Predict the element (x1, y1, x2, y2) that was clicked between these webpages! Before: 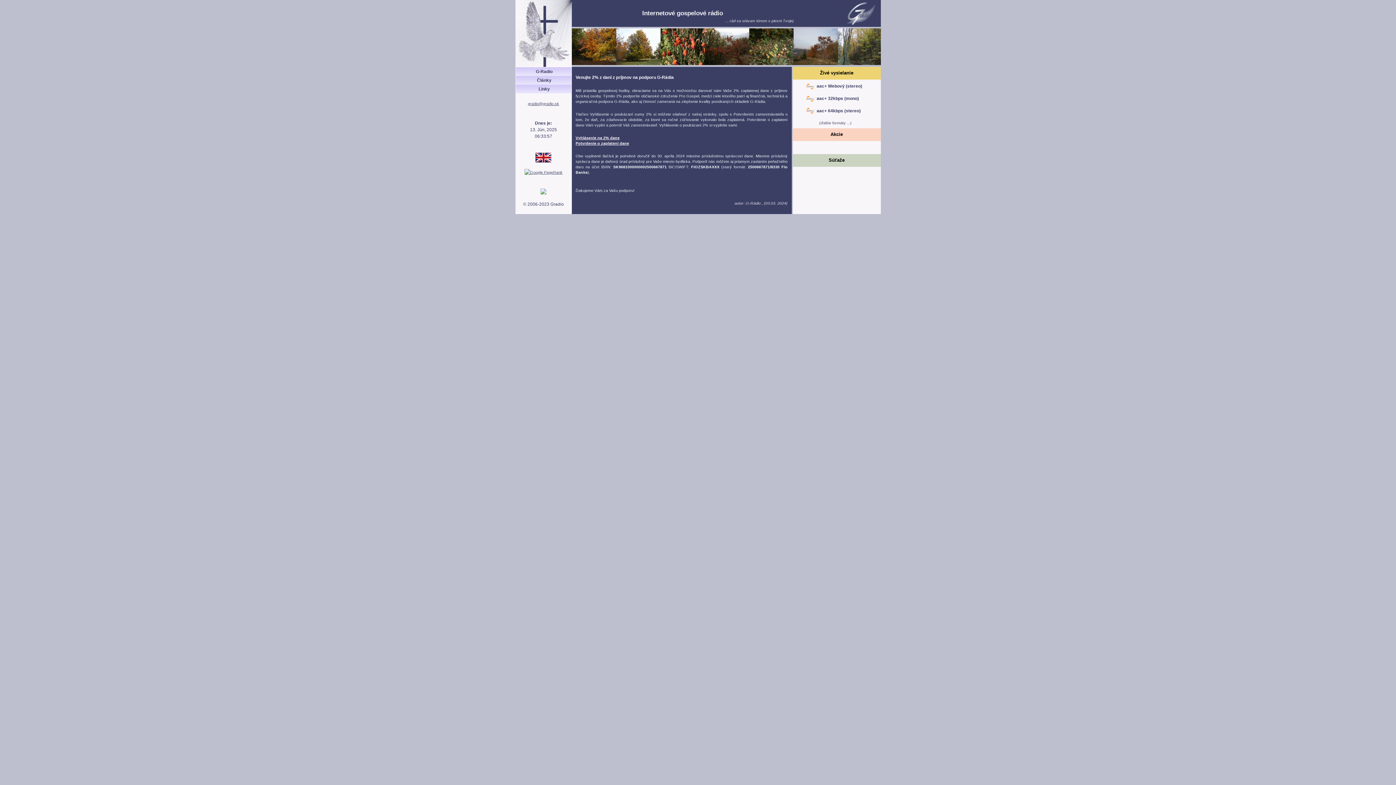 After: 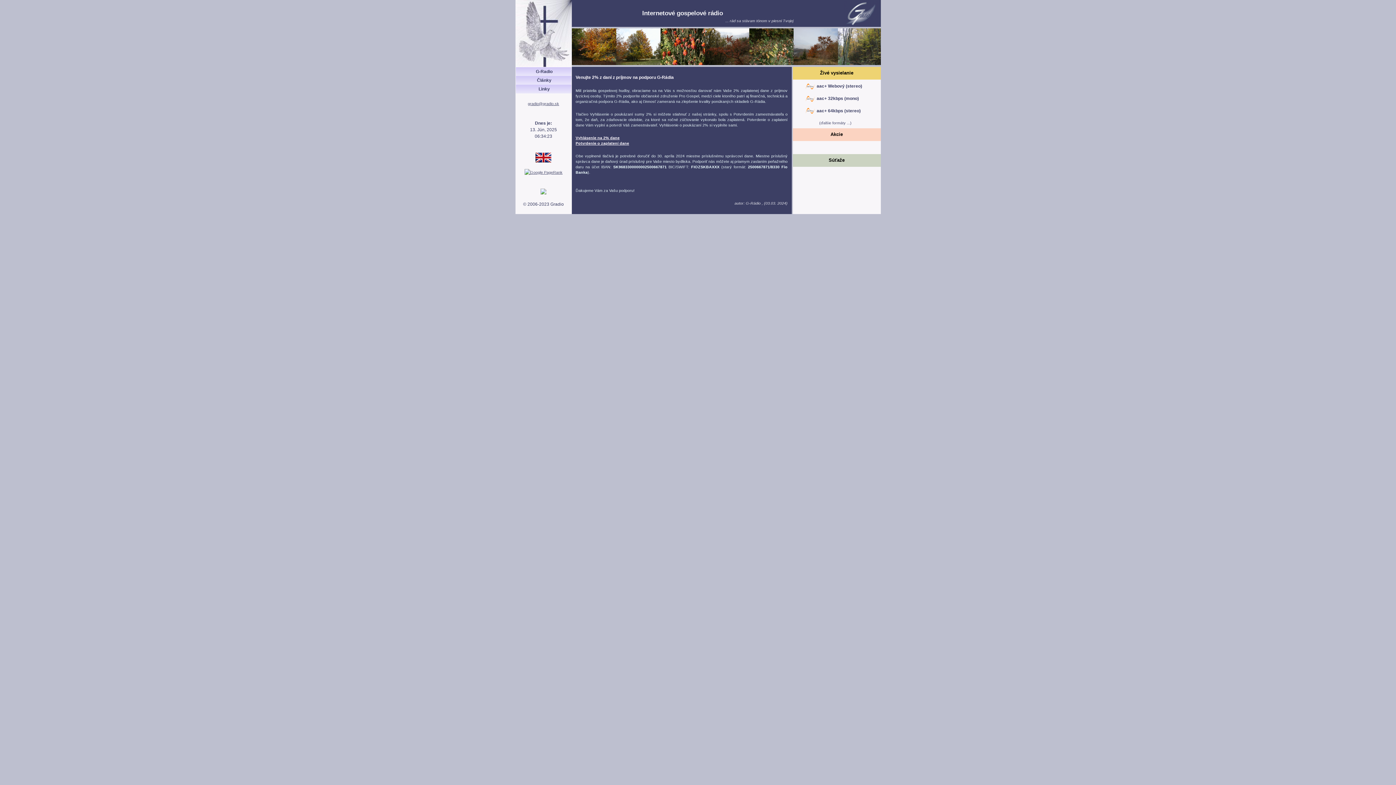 Action: label: aac+ 32kbps (mono) bbox: (816, 95, 859, 101)